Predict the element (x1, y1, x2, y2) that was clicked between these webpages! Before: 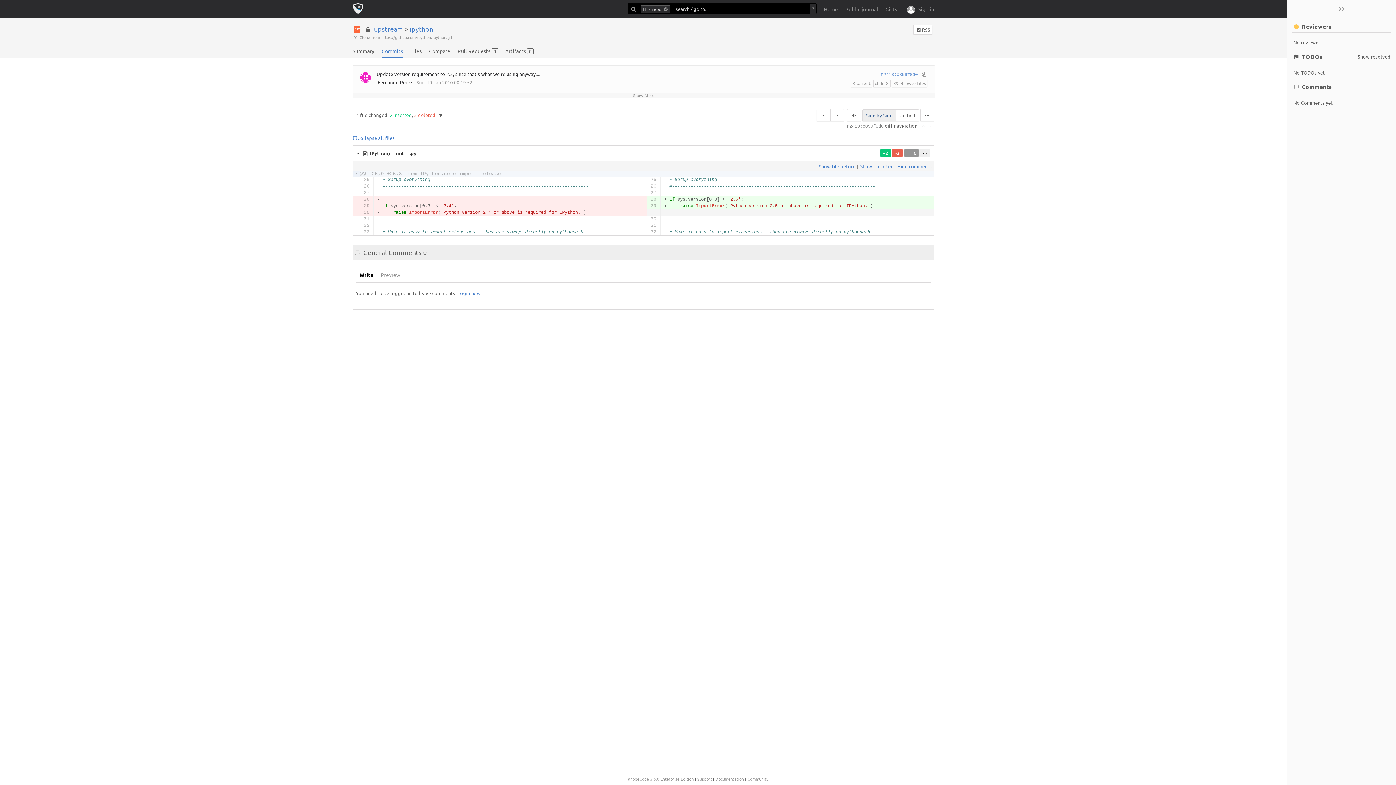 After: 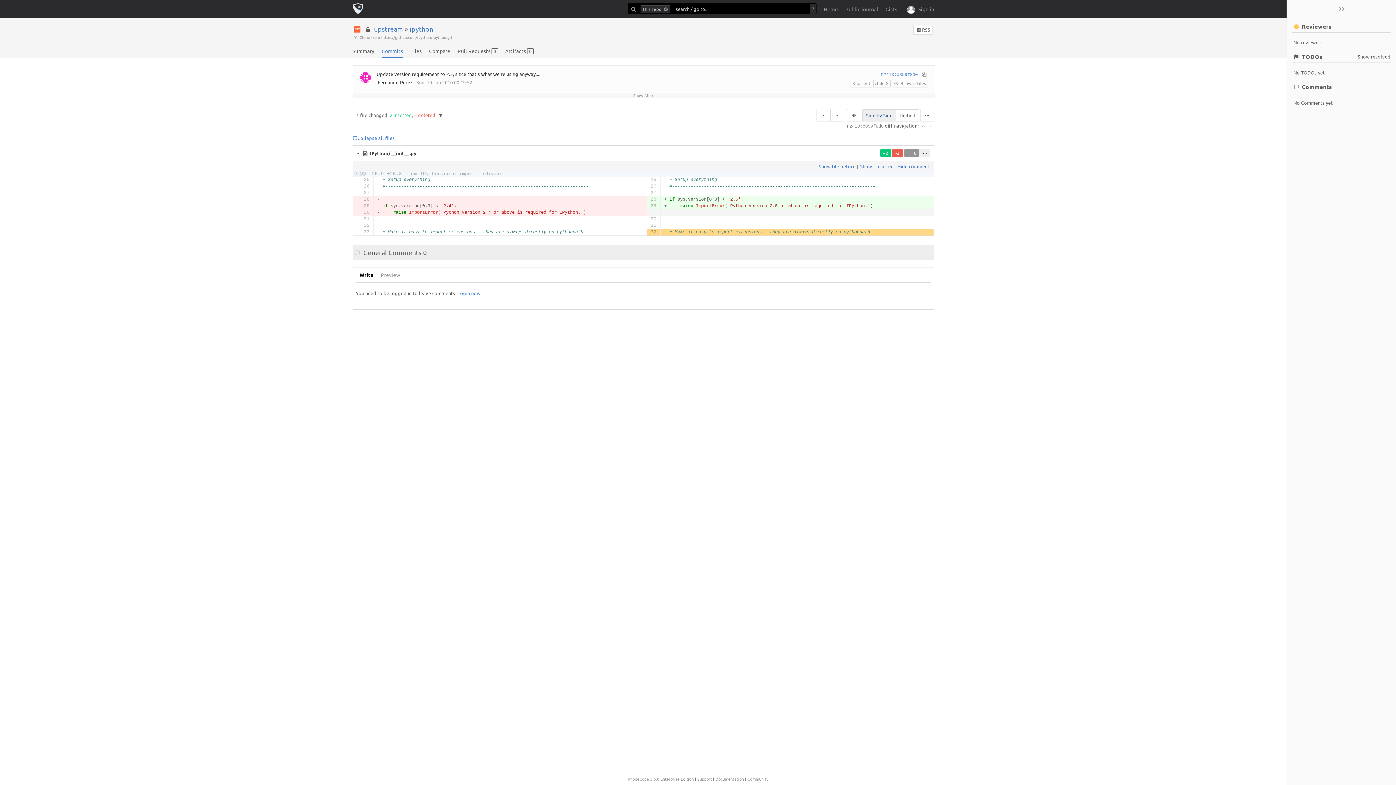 Action: label: 32 bbox: (646, 229, 660, 235)